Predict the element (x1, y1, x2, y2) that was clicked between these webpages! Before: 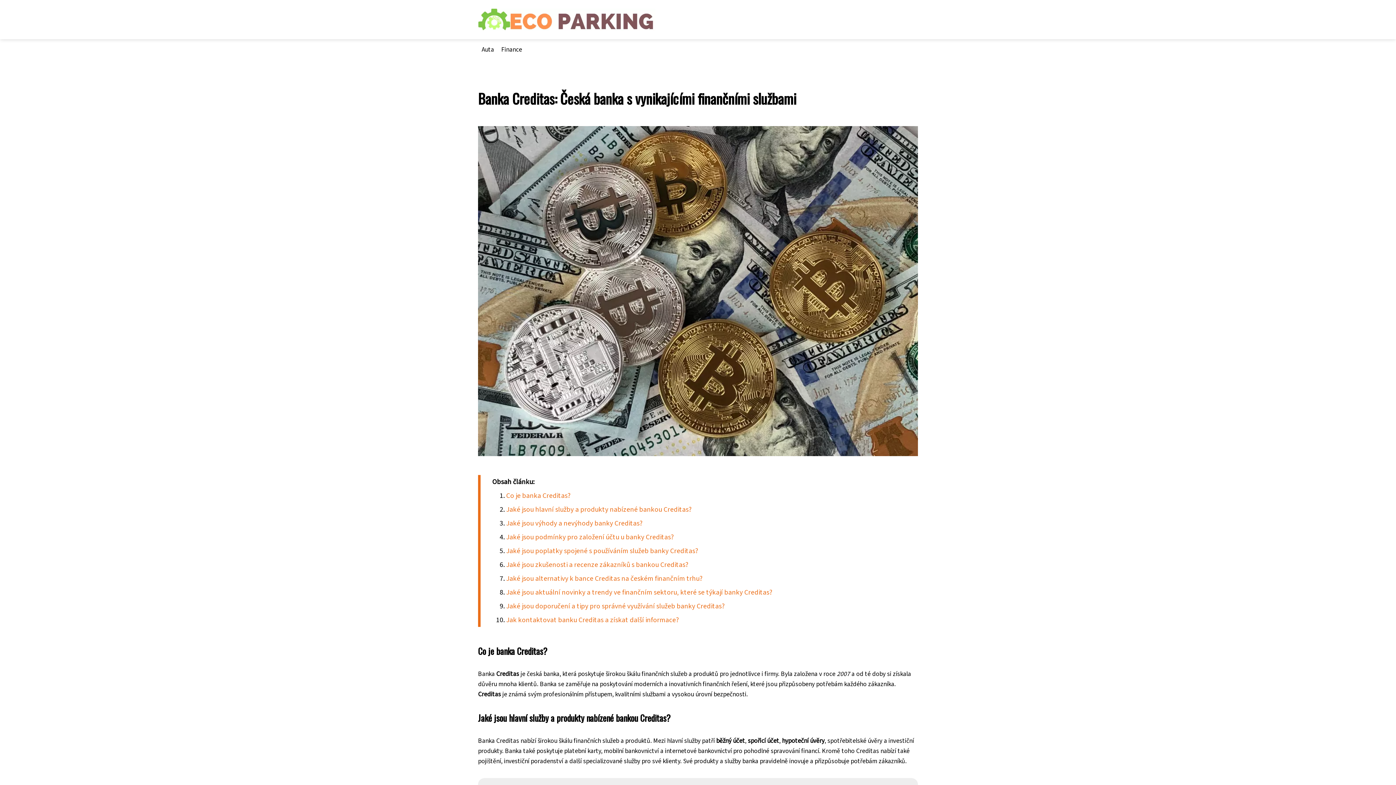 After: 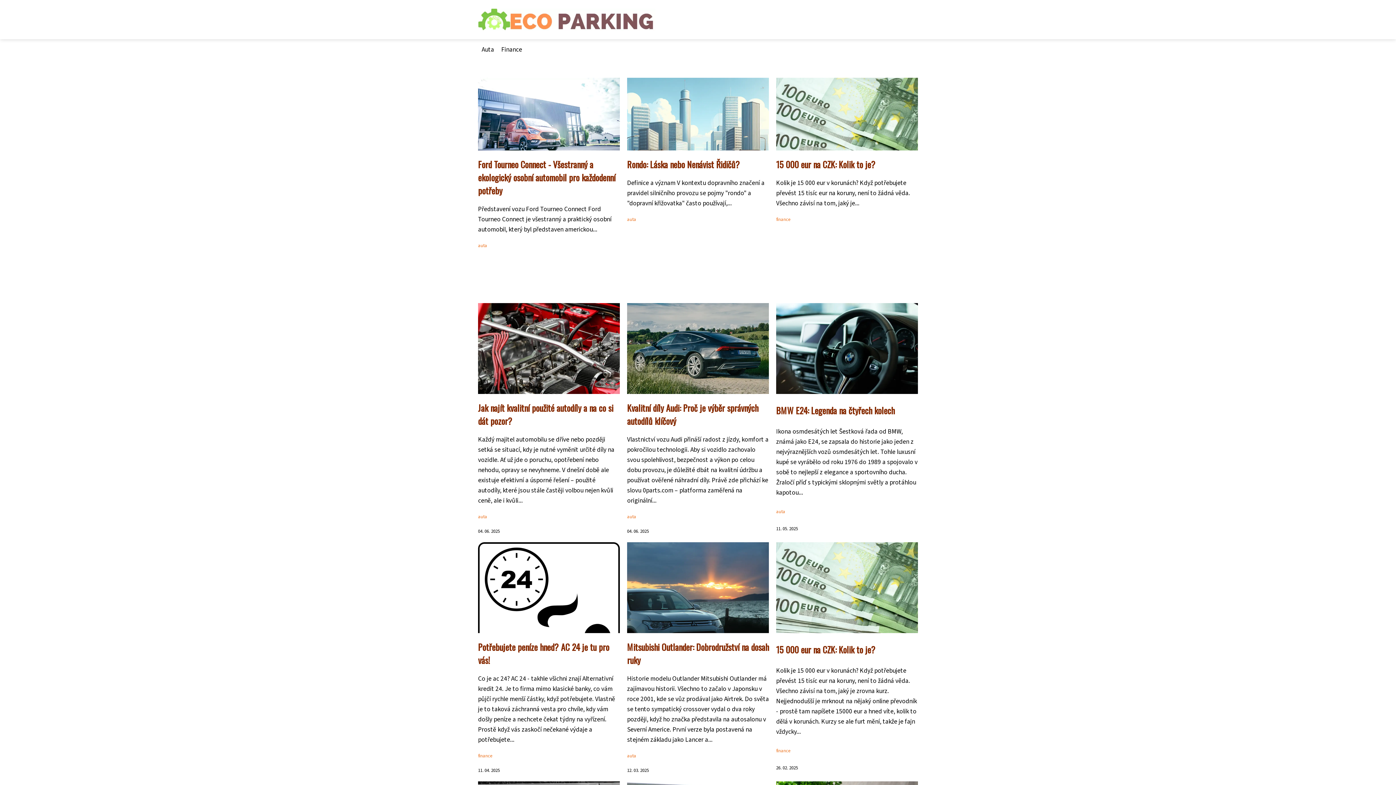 Action: bbox: (478, 14, 655, 23)